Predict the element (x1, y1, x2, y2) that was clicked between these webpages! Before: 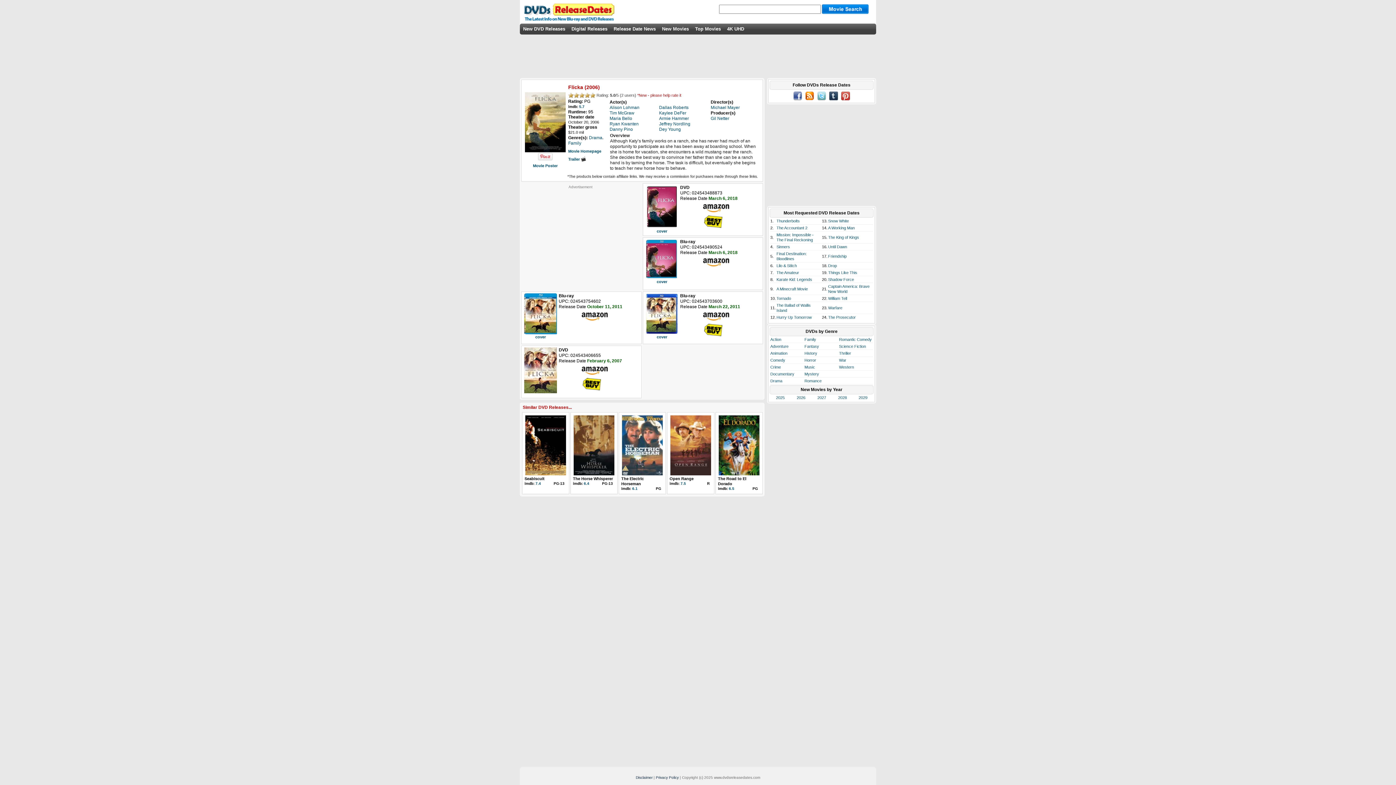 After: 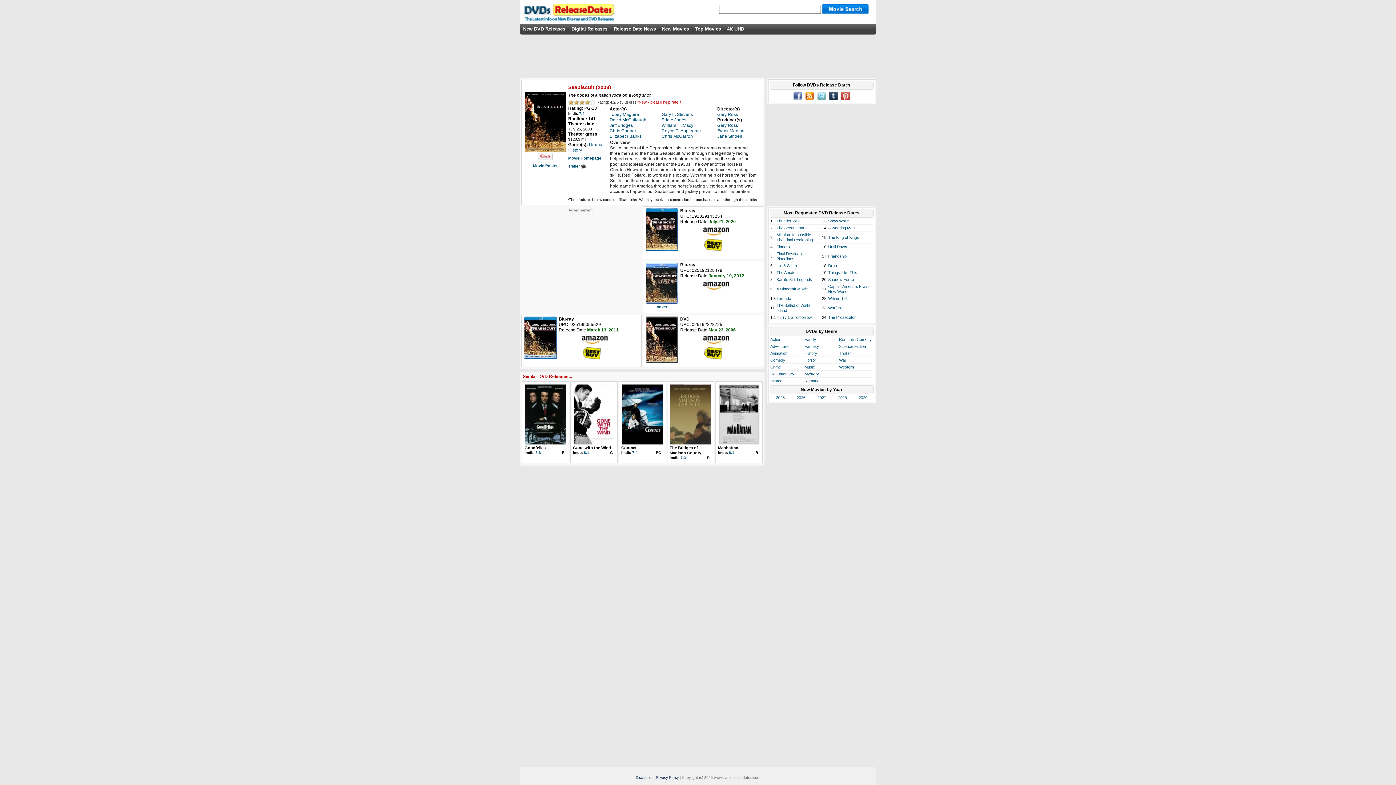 Action: bbox: (524, 476, 544, 481) label: Seabiscuit